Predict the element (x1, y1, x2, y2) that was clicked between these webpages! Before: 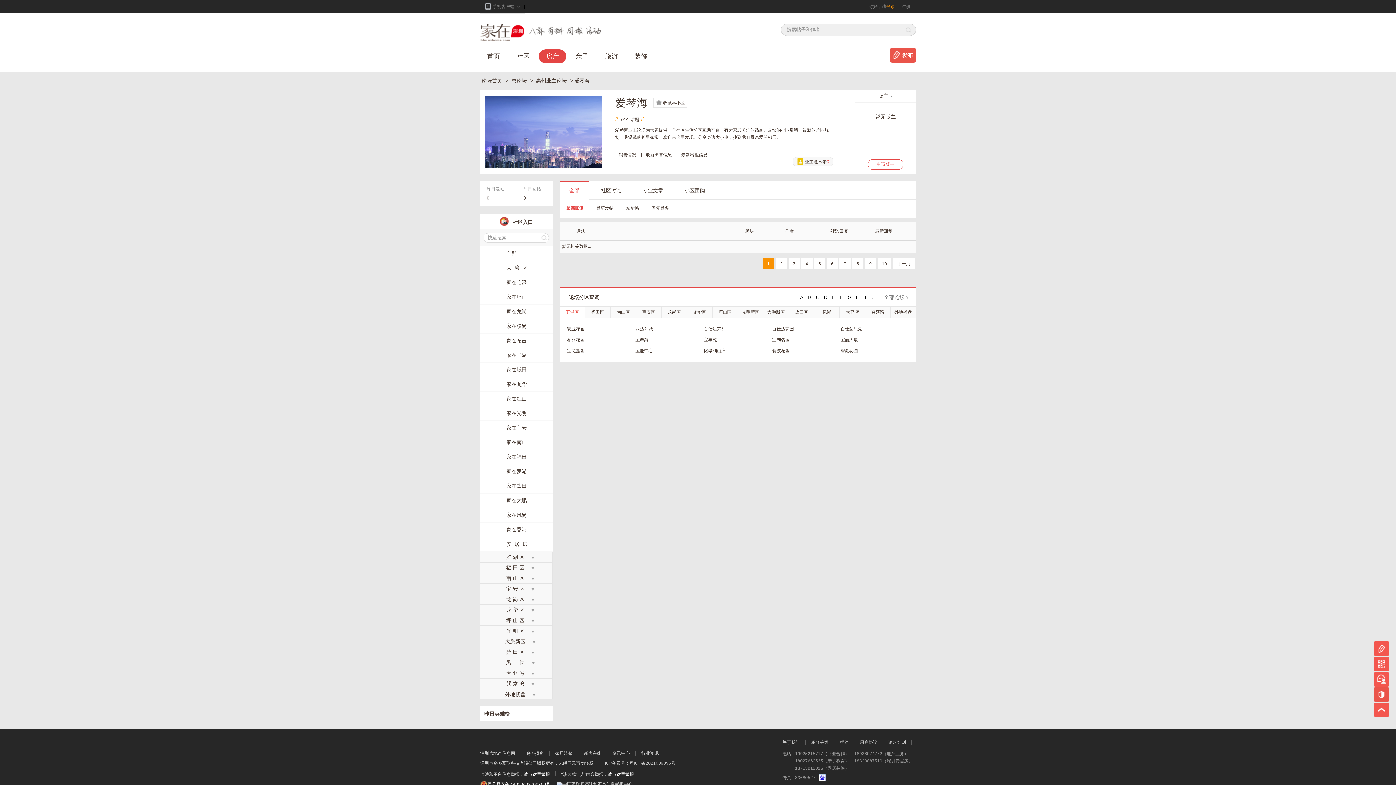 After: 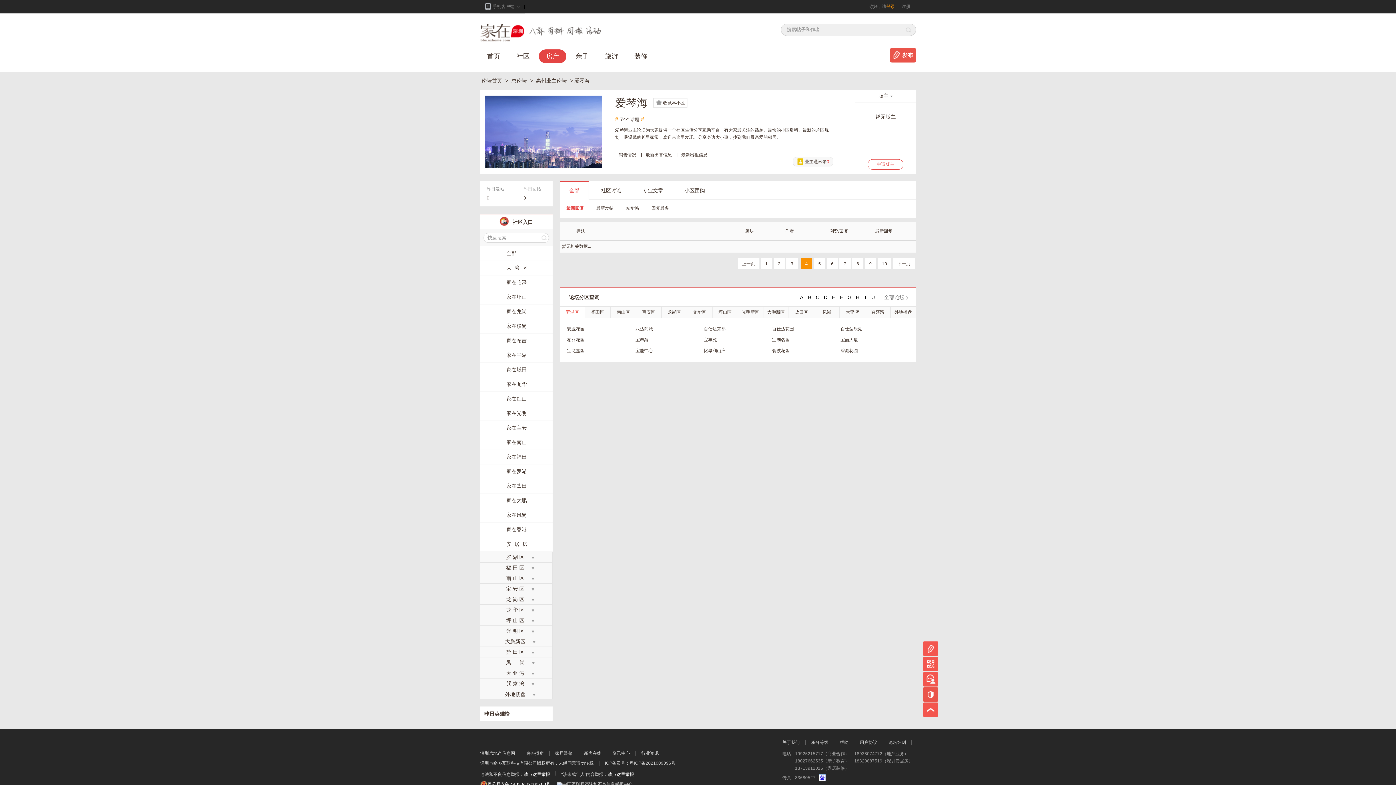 Action: label: 4 bbox: (801, 258, 812, 269)